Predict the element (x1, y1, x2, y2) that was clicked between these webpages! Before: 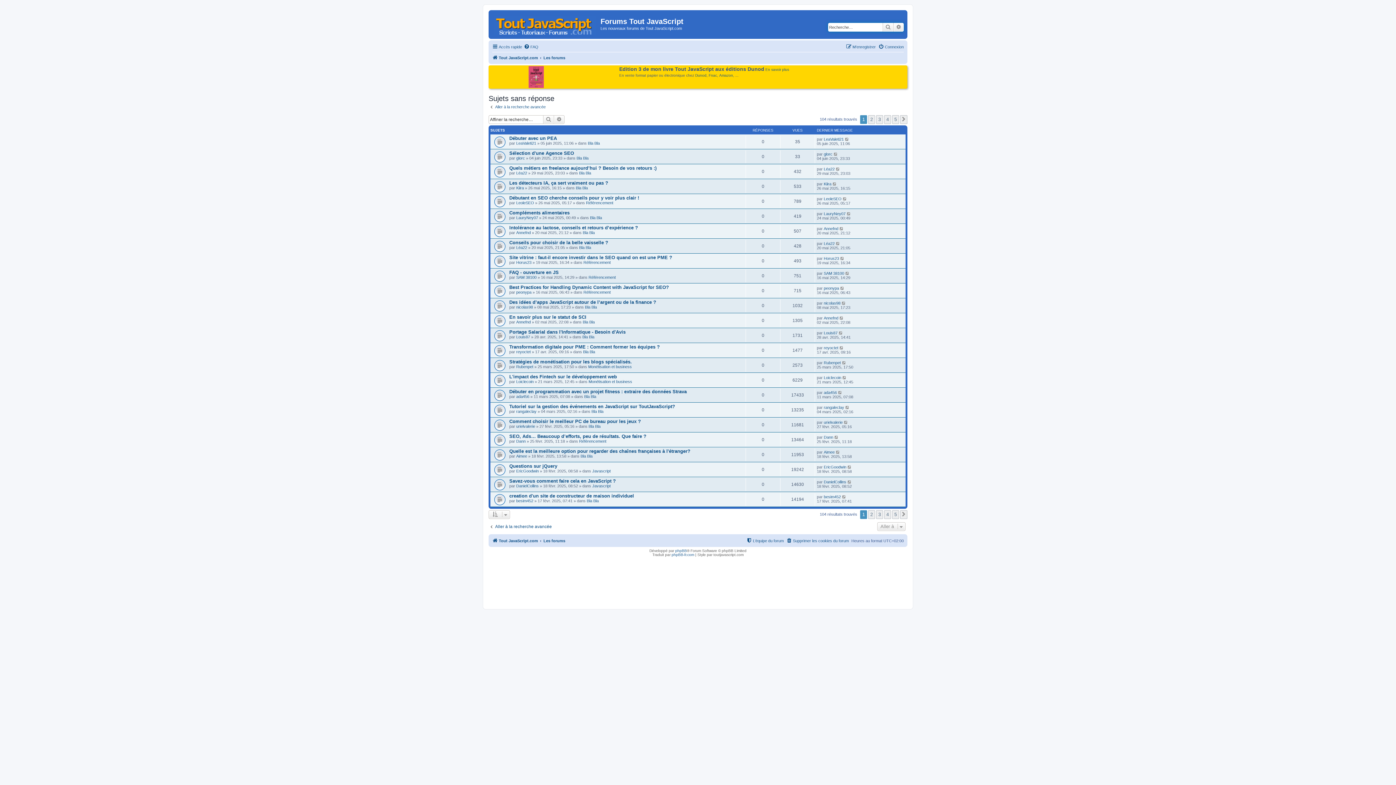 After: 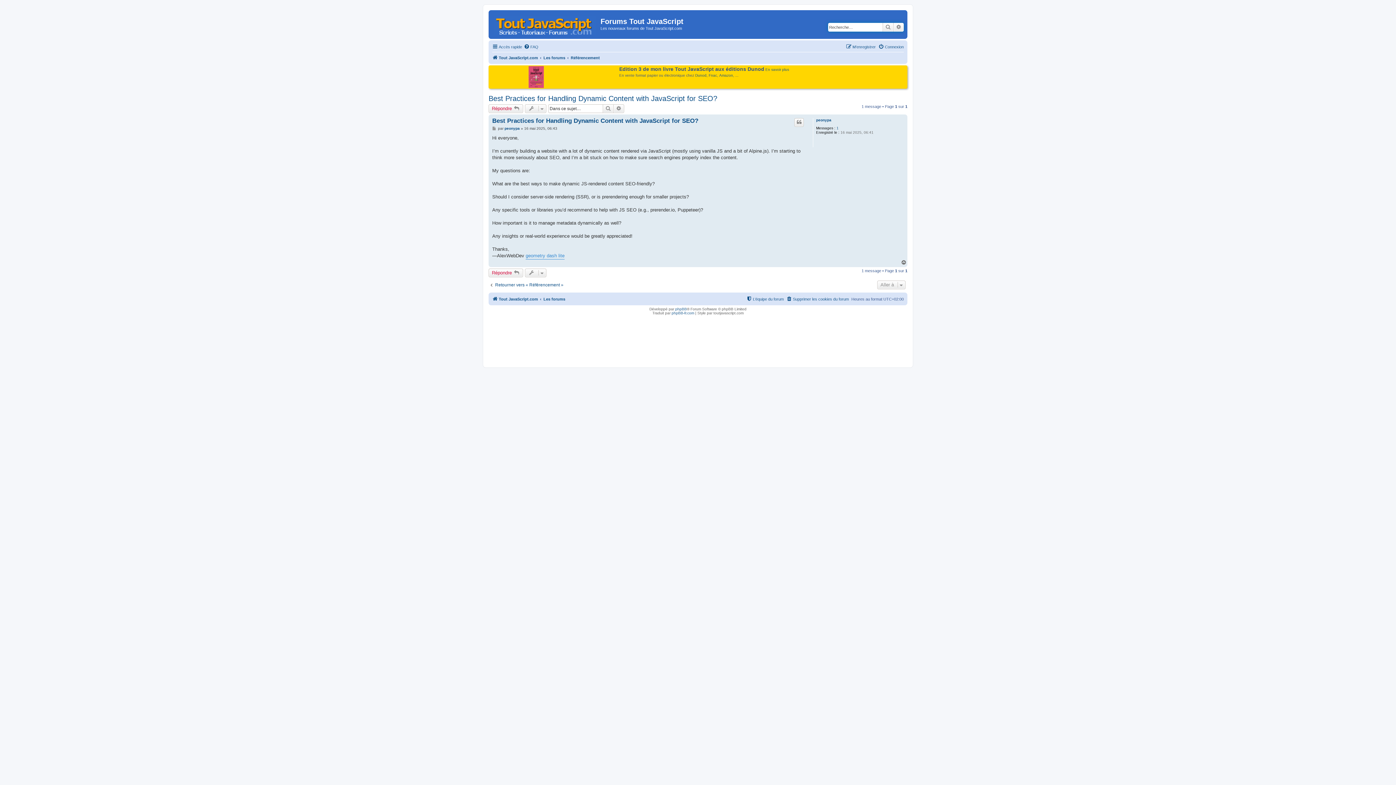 Action: bbox: (509, 284, 669, 290) label: Best Practices for Handling Dynamic Content with JavaScript for SEO?